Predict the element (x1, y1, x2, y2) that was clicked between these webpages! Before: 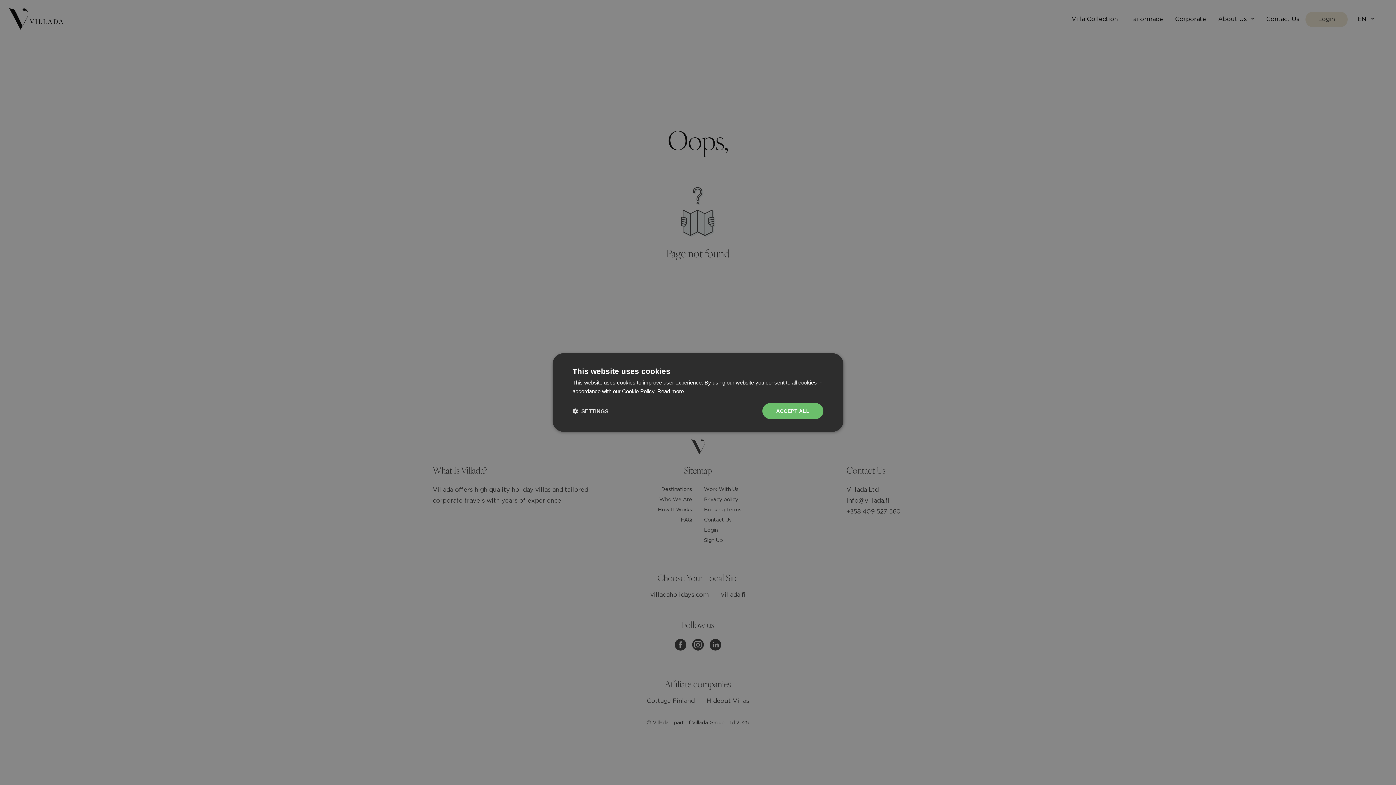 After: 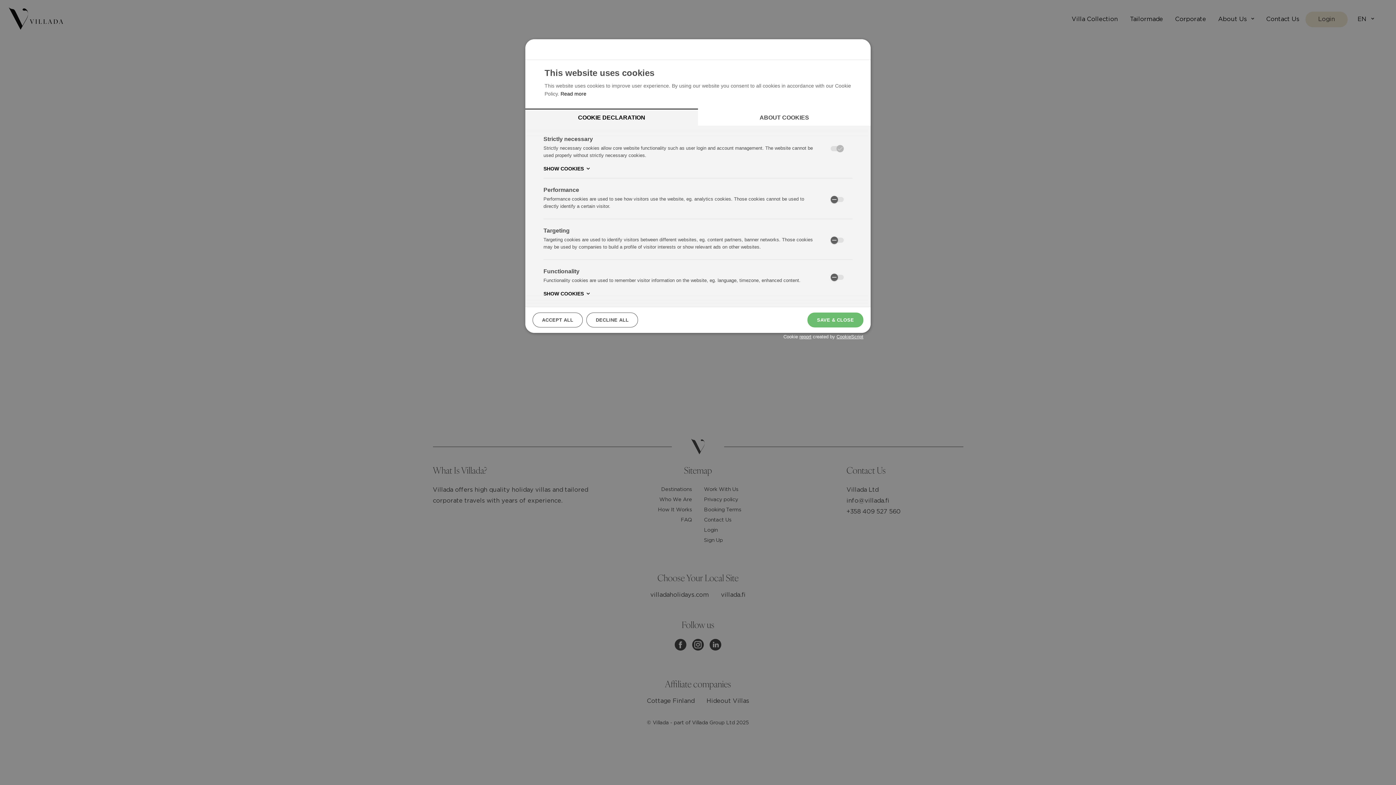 Action: label:  SETTINGS bbox: (572, 407, 608, 414)